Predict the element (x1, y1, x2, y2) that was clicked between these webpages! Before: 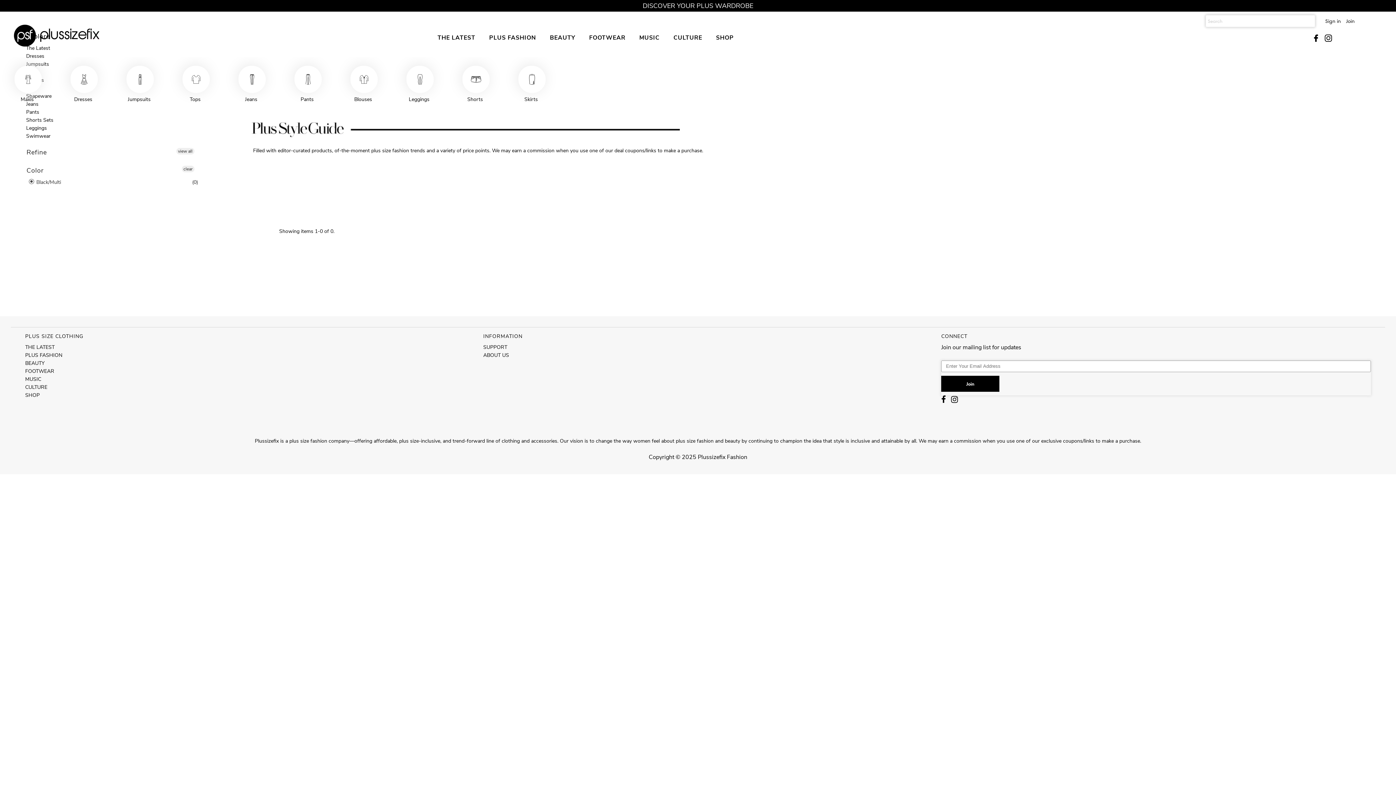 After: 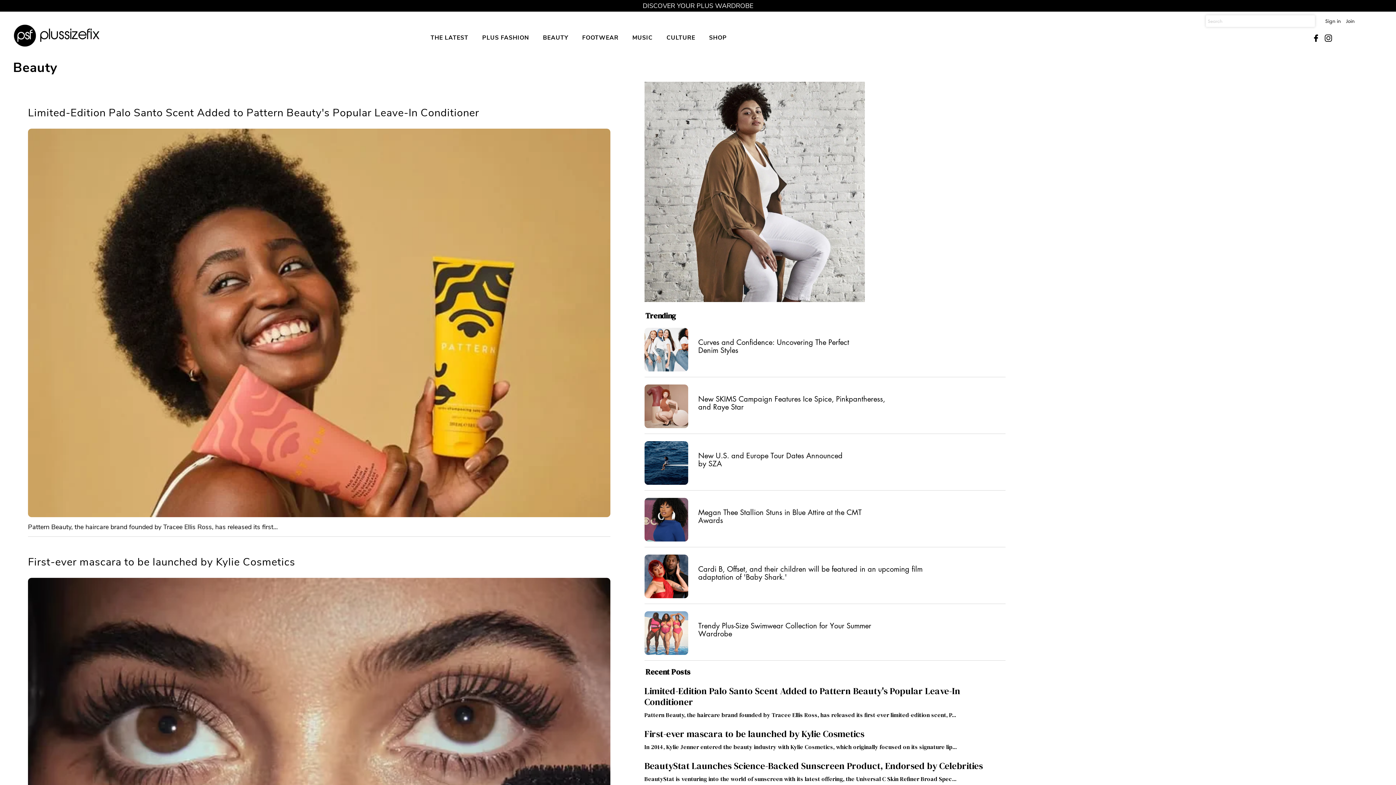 Action: bbox: (25, 359, 44, 366) label: BEAUTY